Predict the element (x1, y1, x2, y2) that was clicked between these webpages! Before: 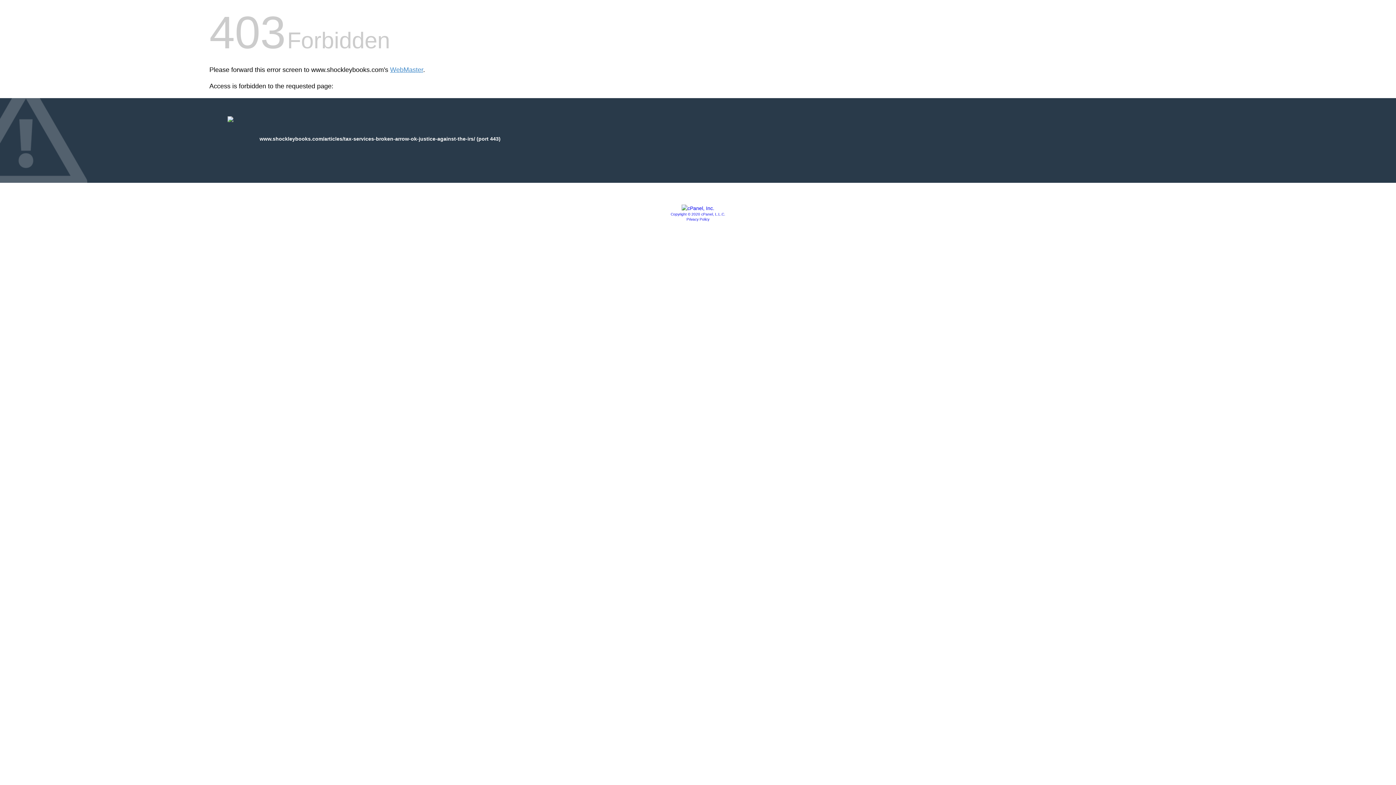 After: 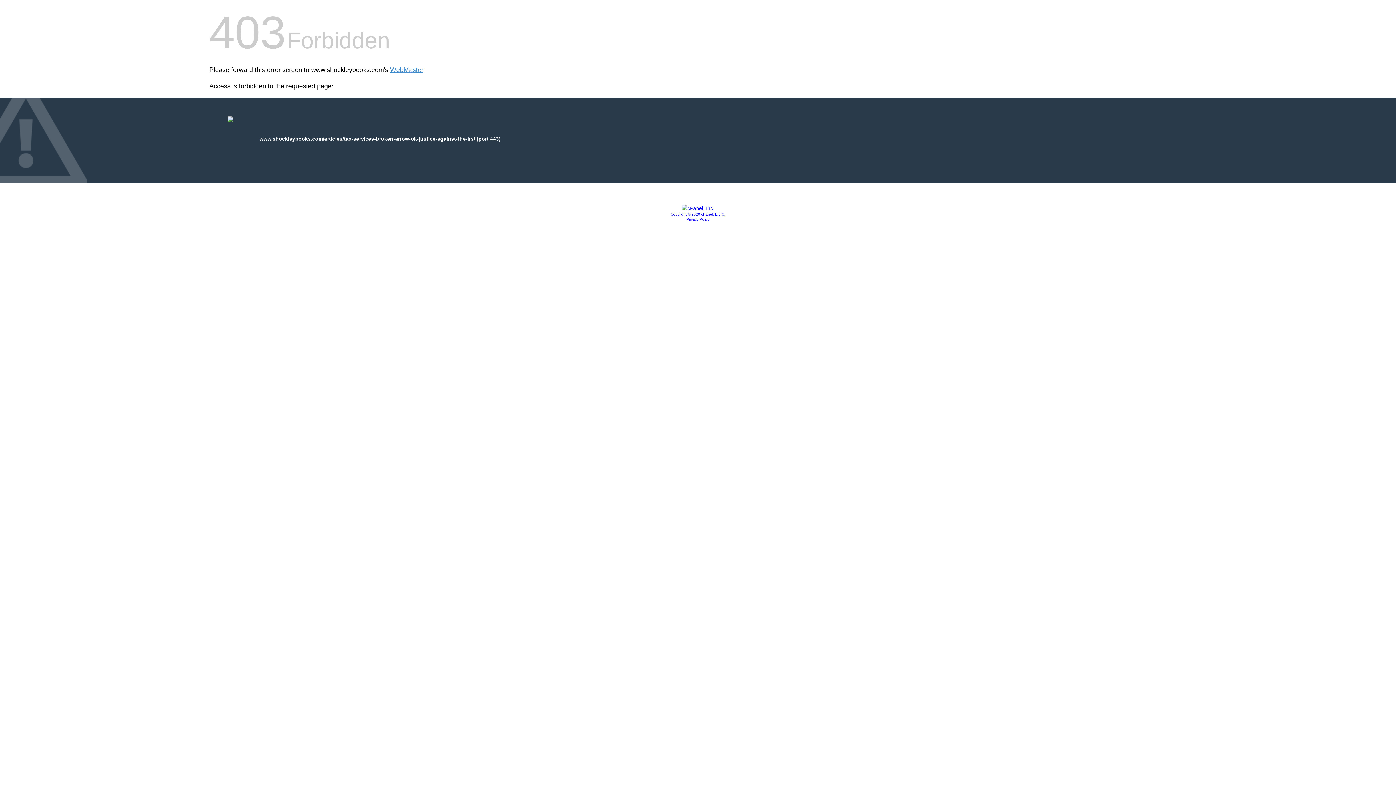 Action: label: Copyright © 2020 cPanel, L.L.C. bbox: (670, 212, 725, 216)